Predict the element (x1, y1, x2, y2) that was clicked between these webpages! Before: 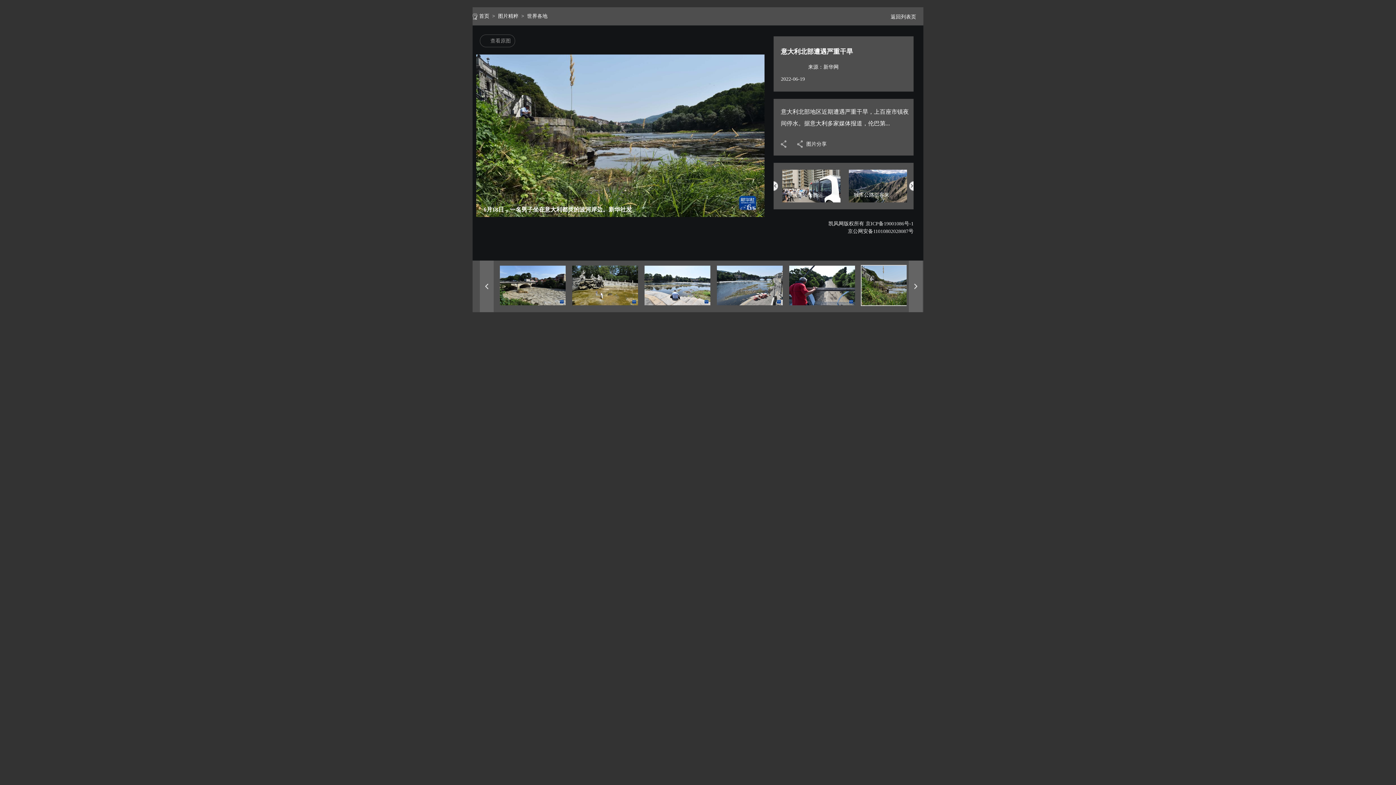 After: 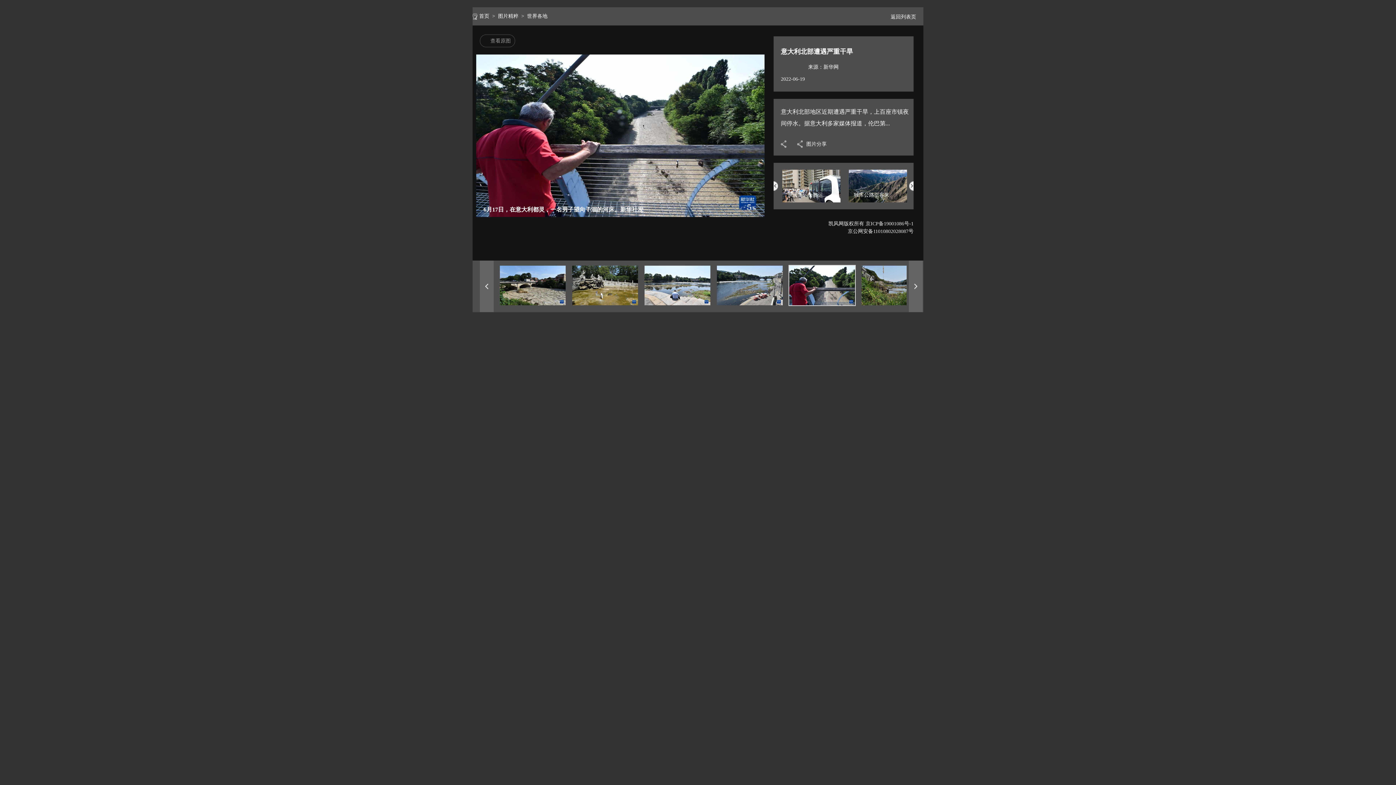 Action: label: 上海博物馆举办... bbox: (782, 198, 840, 203)